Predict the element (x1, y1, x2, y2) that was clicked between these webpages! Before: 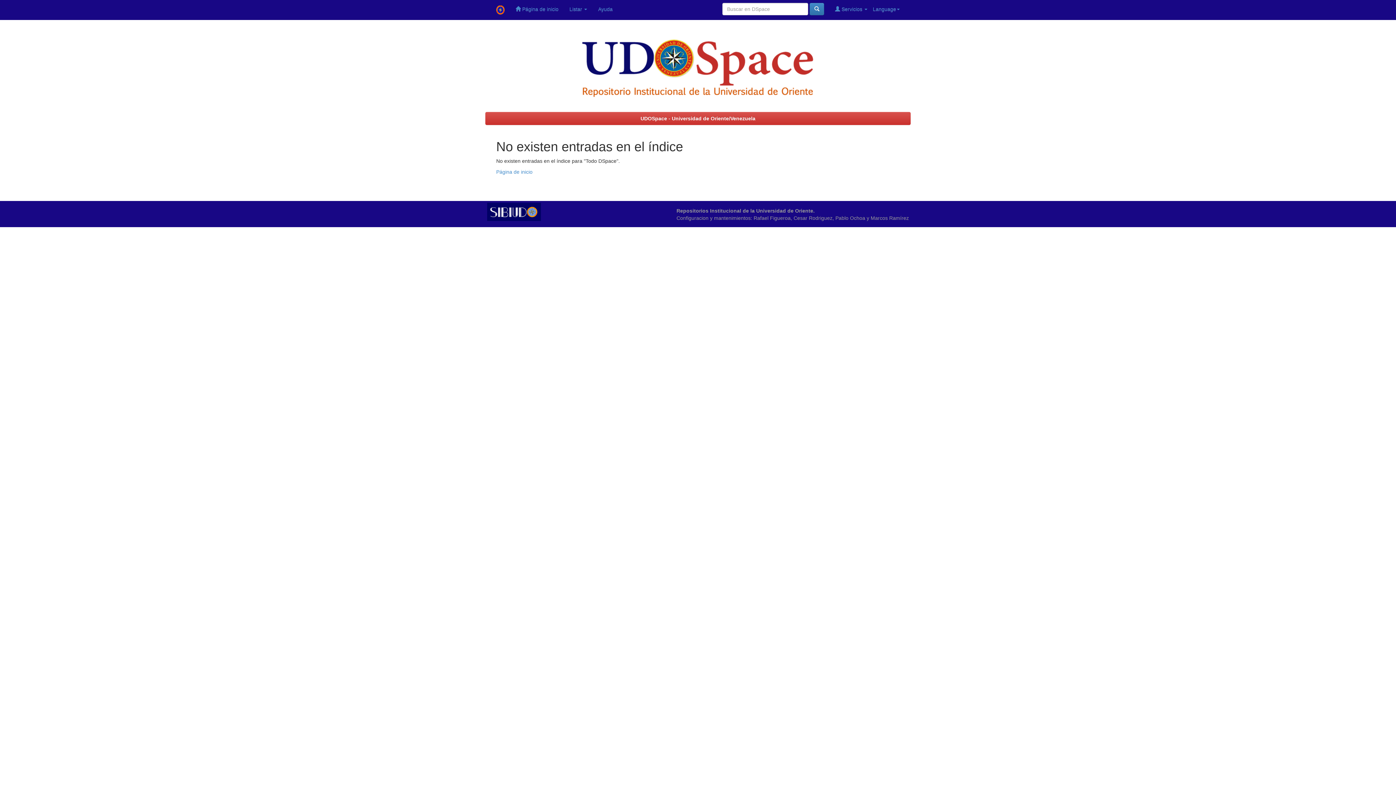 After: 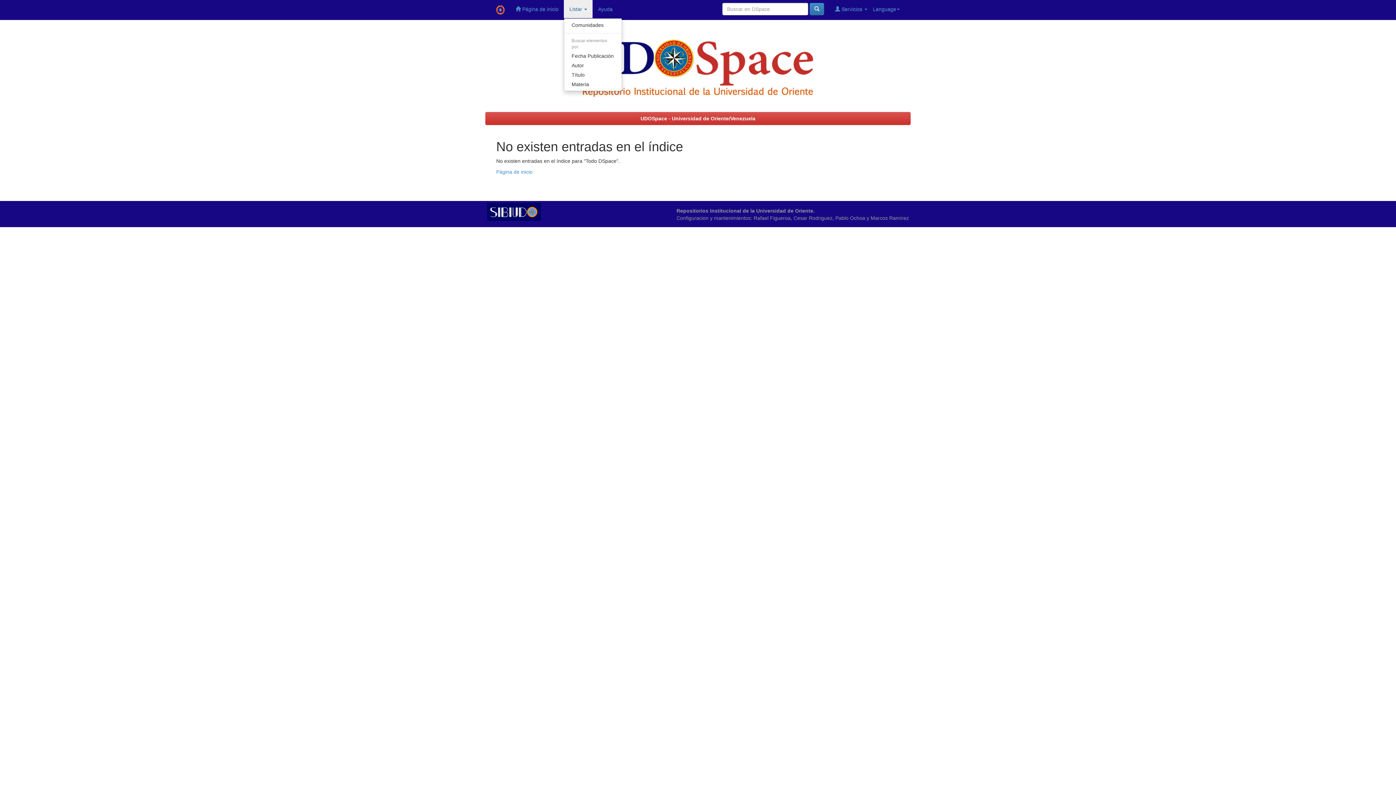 Action: label: Listar  bbox: (564, 0, 592, 18)